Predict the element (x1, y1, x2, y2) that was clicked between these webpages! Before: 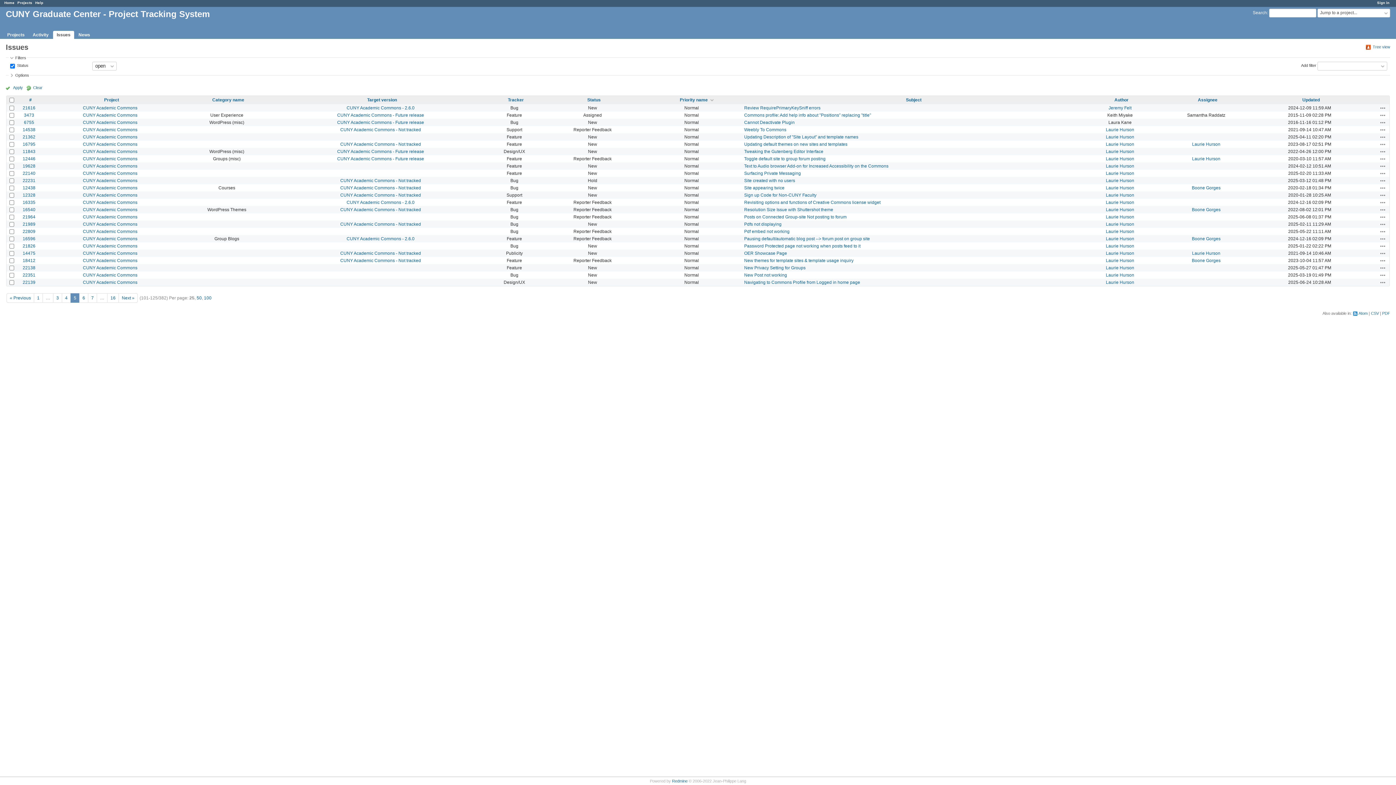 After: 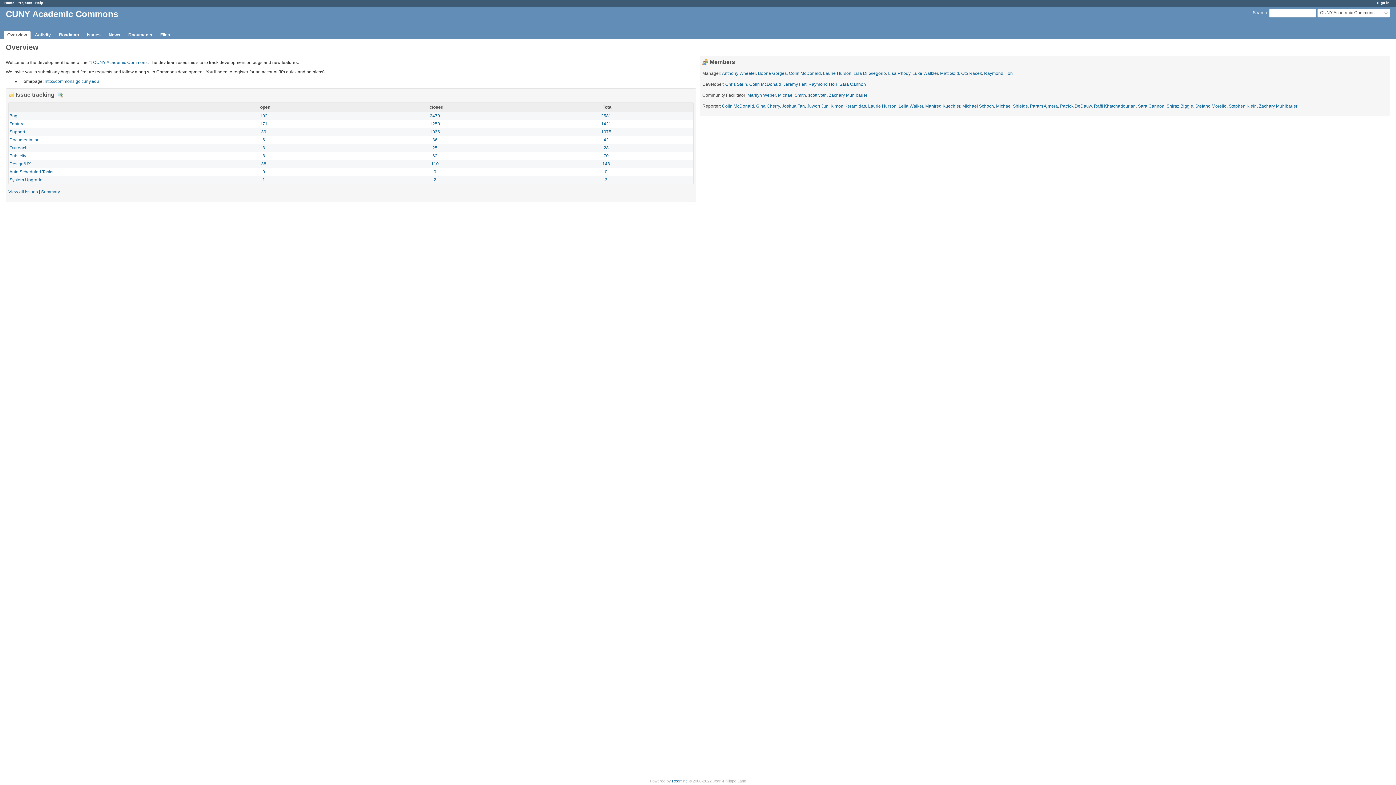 Action: label: CUNY Academic Commons bbox: (82, 163, 137, 168)